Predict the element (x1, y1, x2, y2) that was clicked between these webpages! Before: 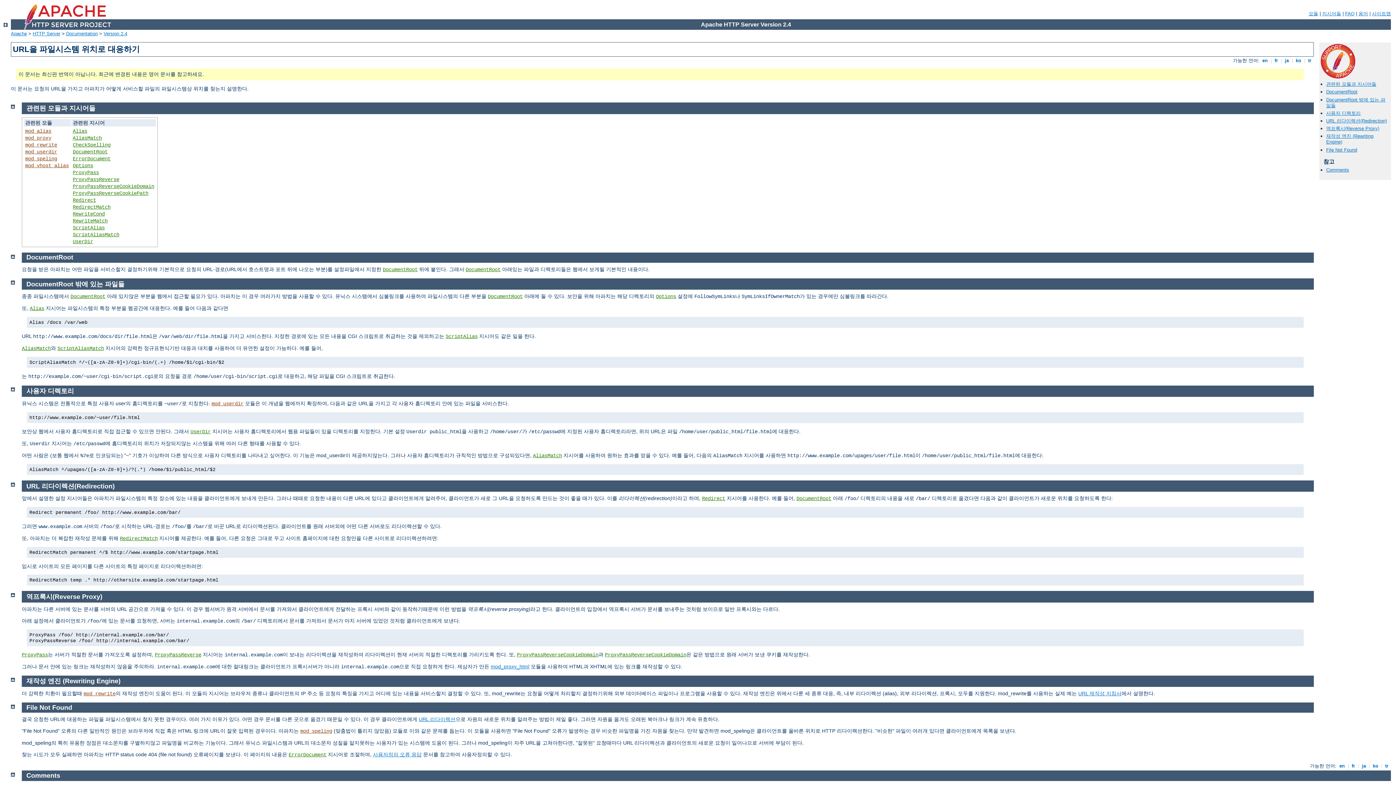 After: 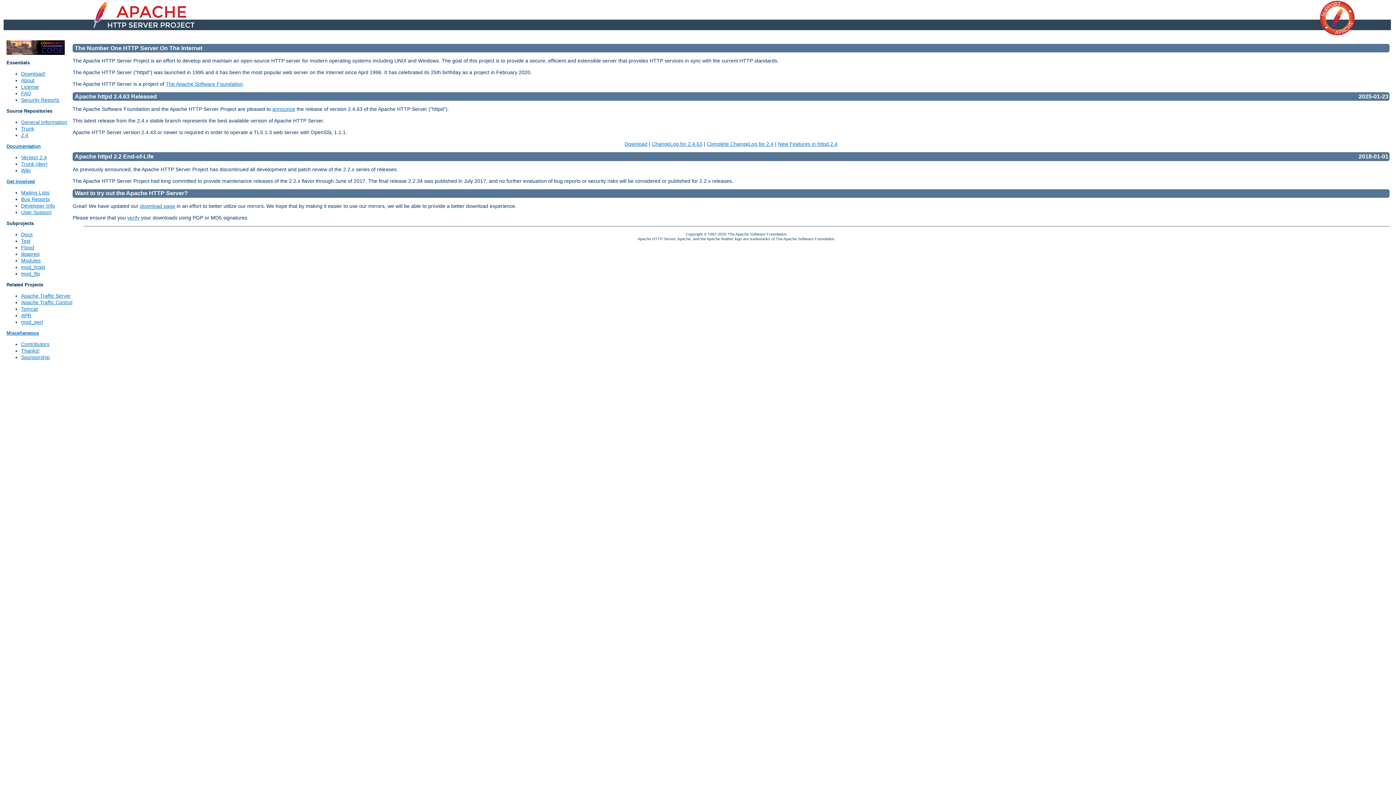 Action: bbox: (32, 30, 60, 36) label: HTTP Server